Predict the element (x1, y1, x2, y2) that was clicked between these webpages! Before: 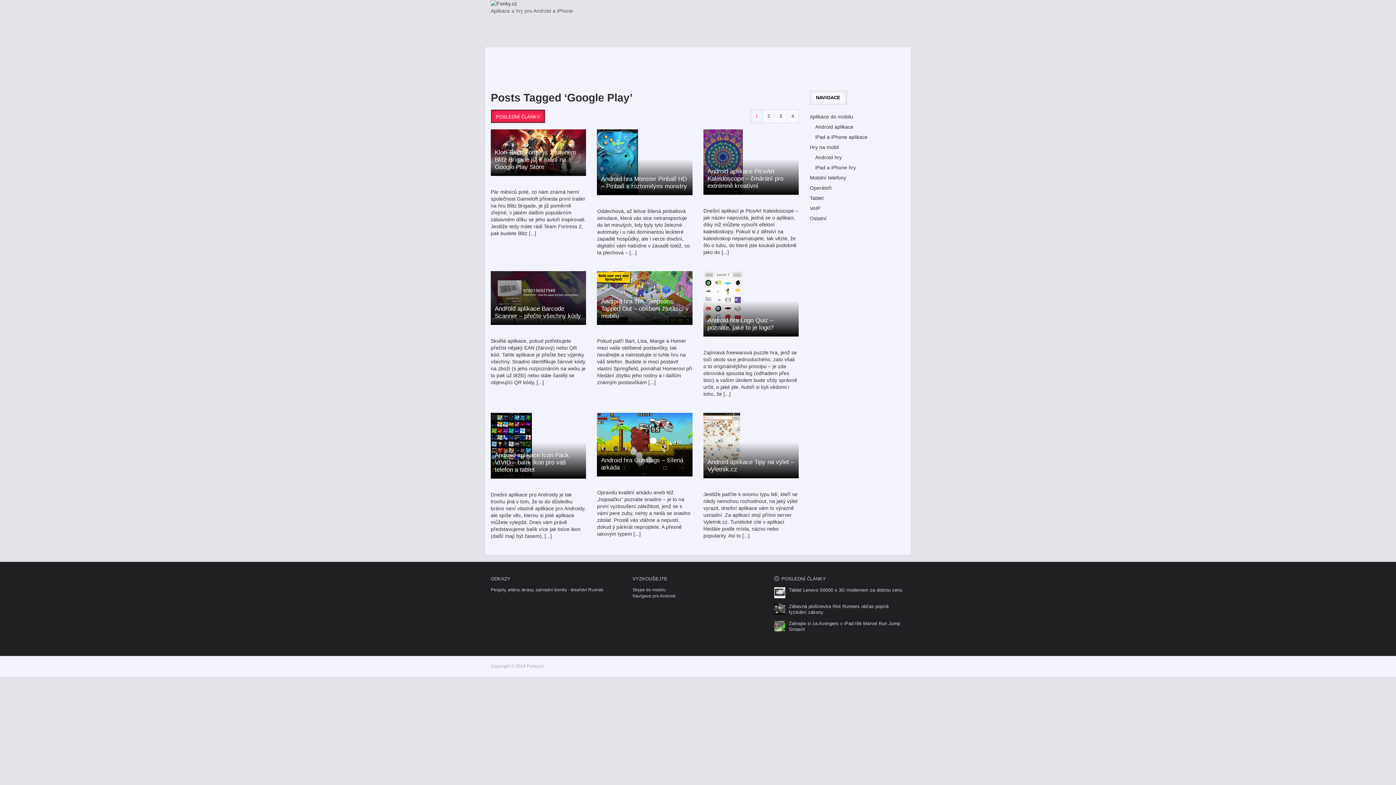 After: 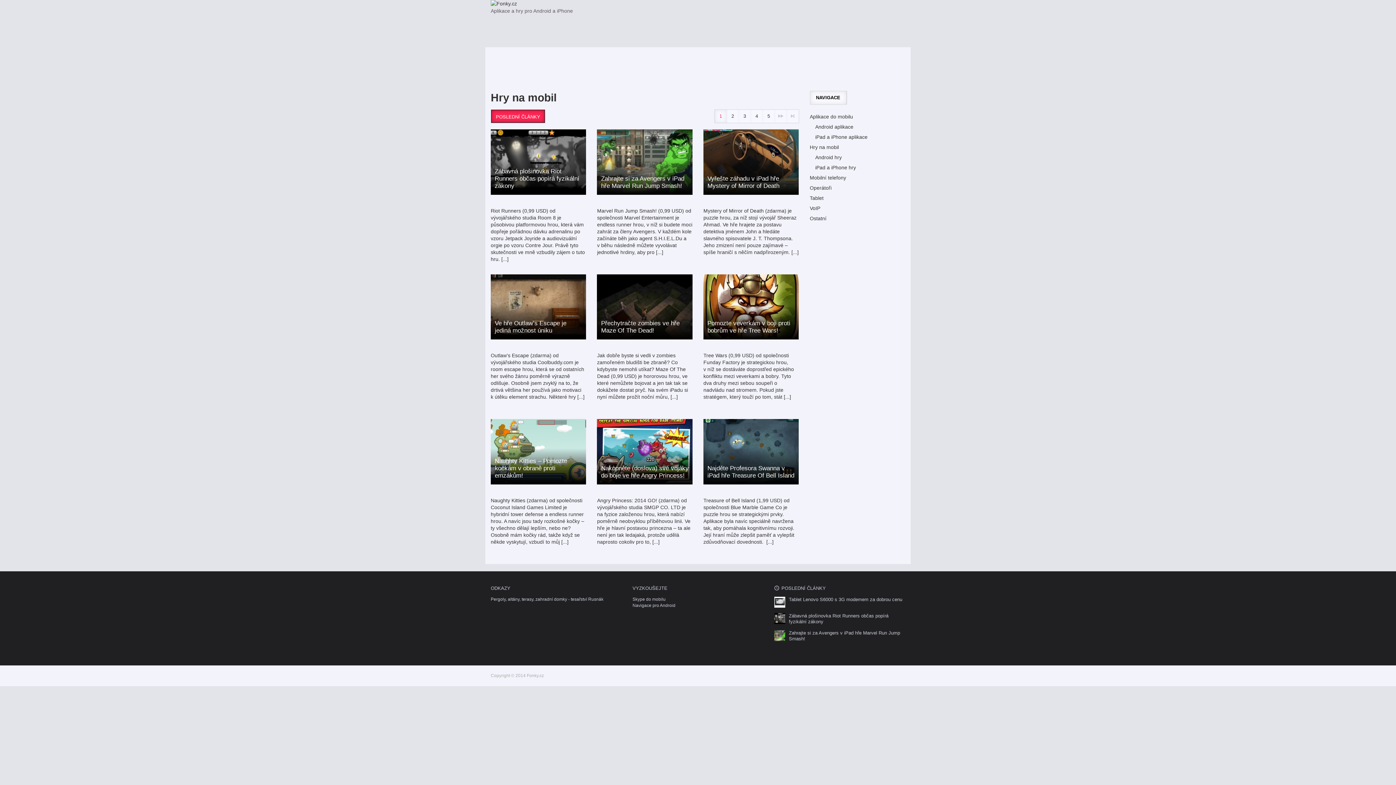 Action: label: Hry na mobil bbox: (810, 143, 839, 150)